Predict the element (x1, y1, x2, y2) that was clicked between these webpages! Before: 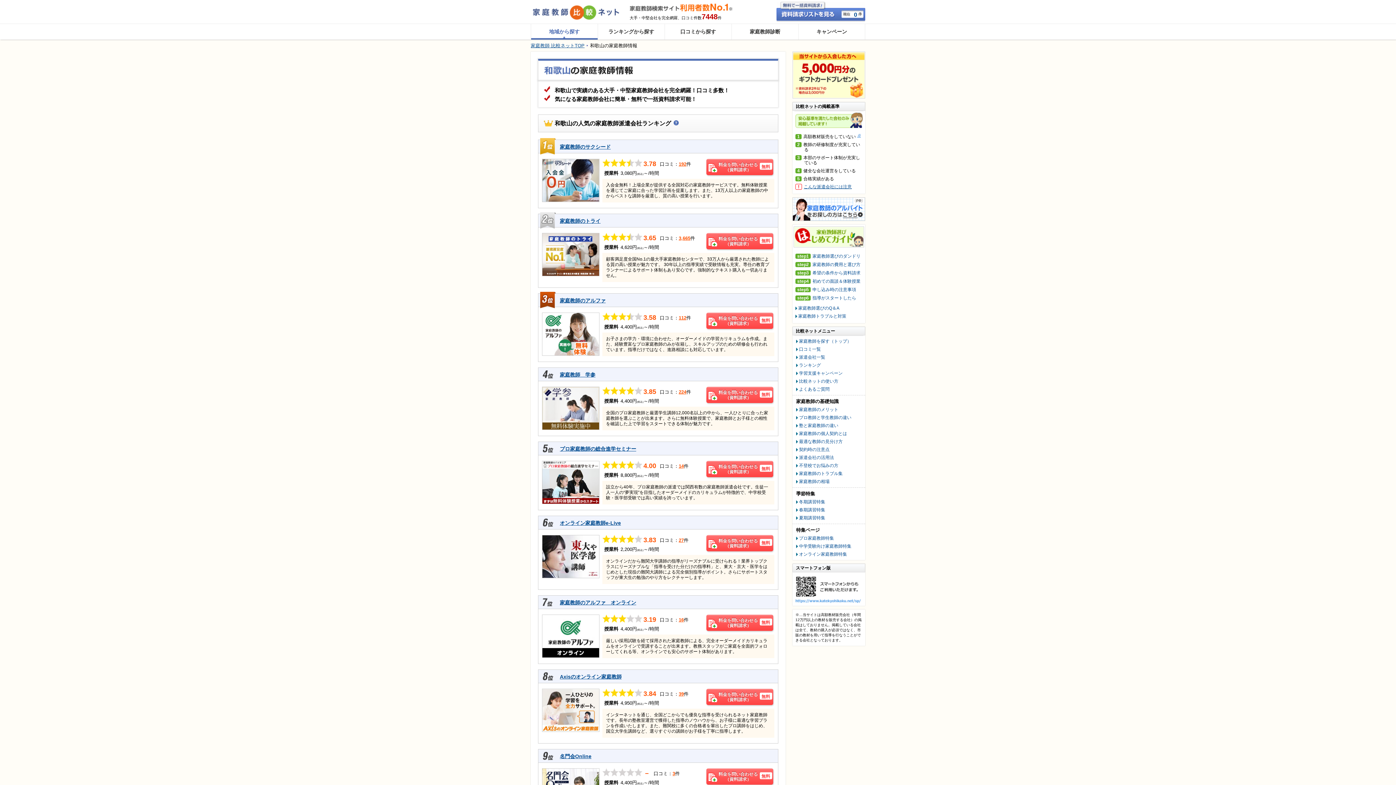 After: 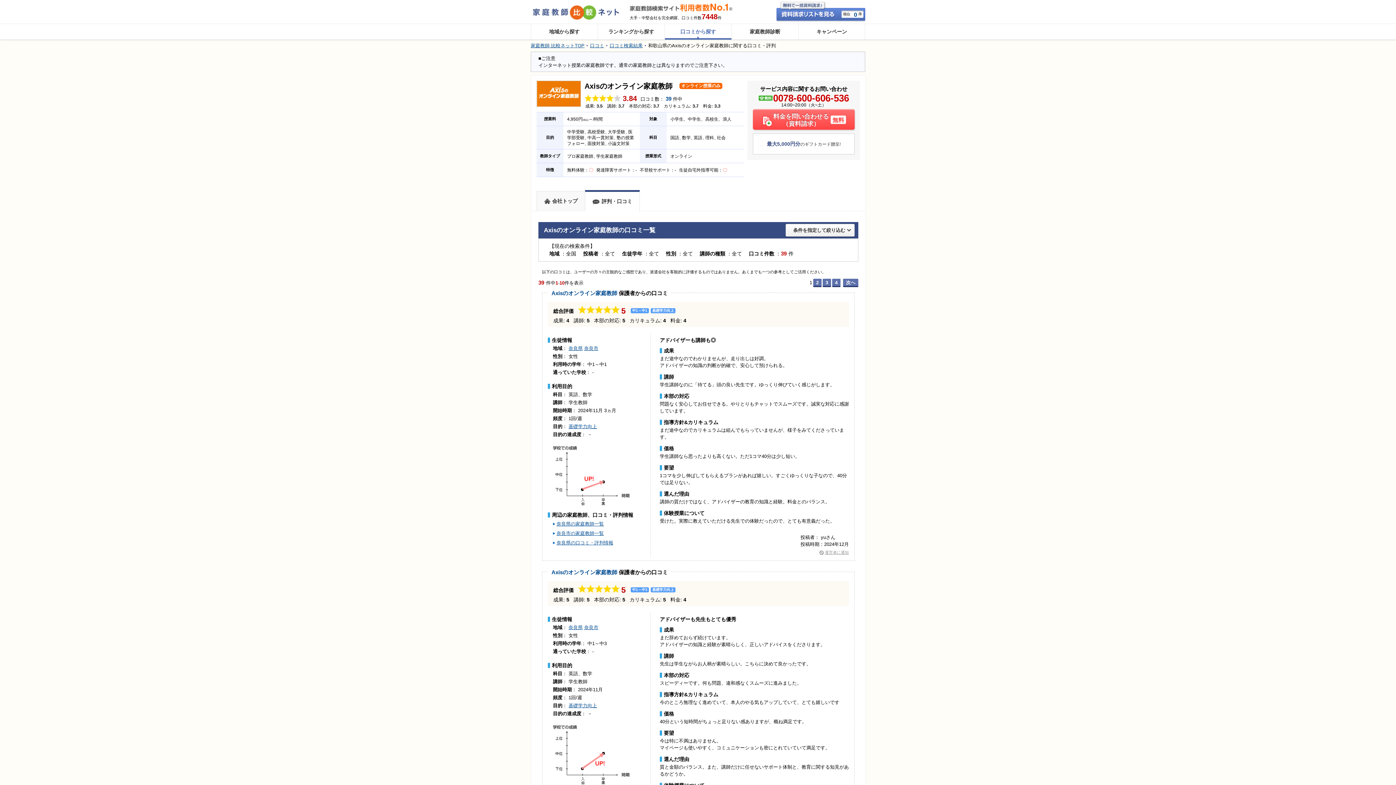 Action: bbox: (678, 691, 684, 697) label: 39